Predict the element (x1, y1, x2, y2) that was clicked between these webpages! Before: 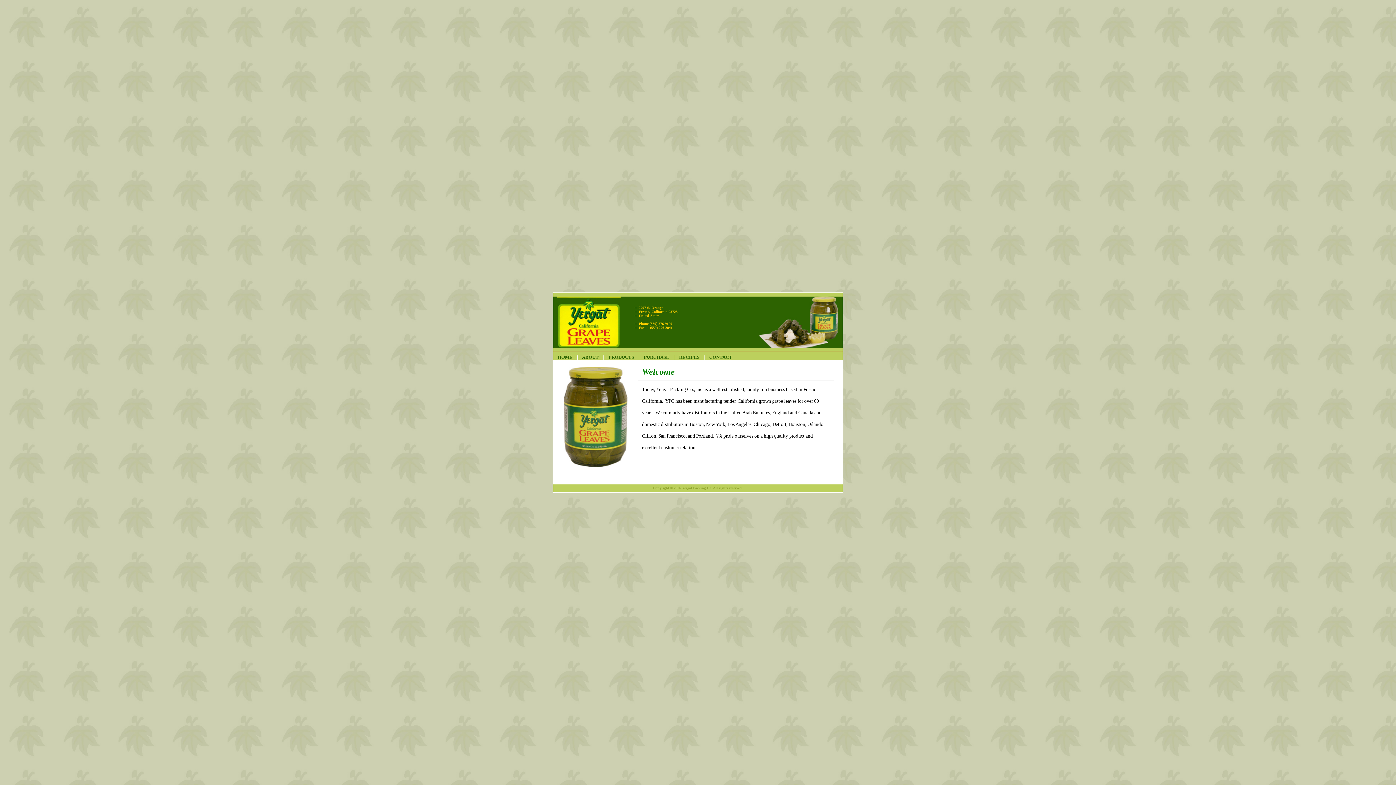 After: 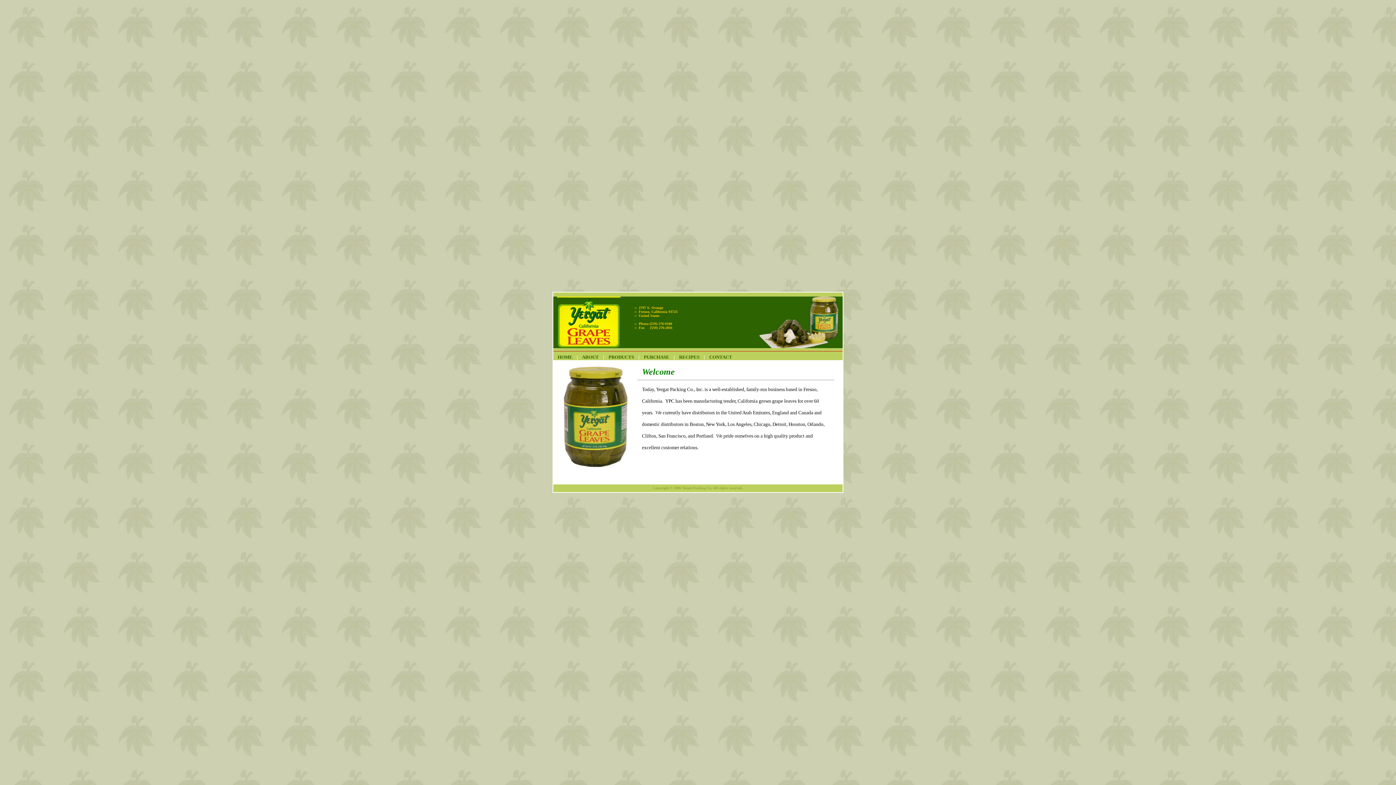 Action: bbox: (557, 354, 572, 360) label: HOME